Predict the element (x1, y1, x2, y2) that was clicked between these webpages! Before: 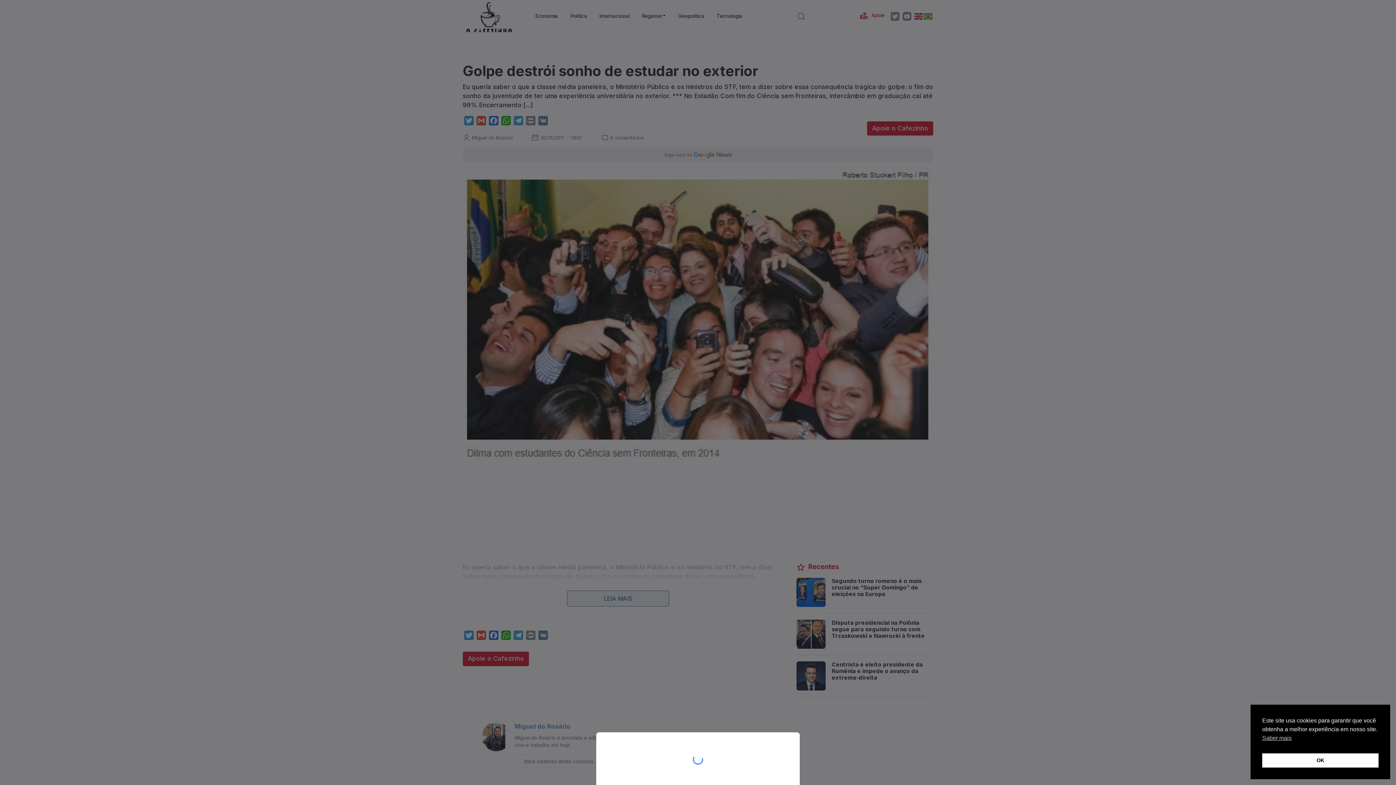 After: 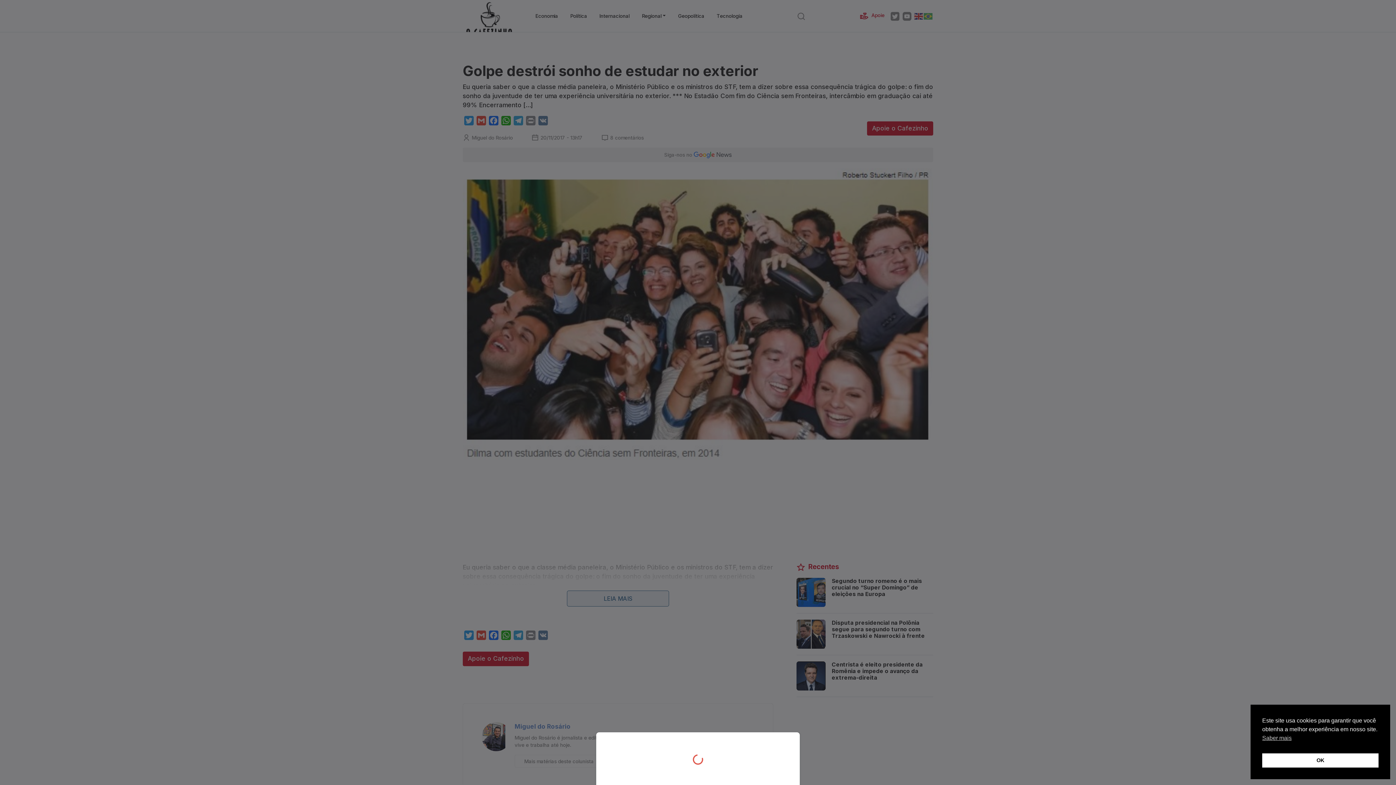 Action: bbox: (0, 0, 1396, 785)